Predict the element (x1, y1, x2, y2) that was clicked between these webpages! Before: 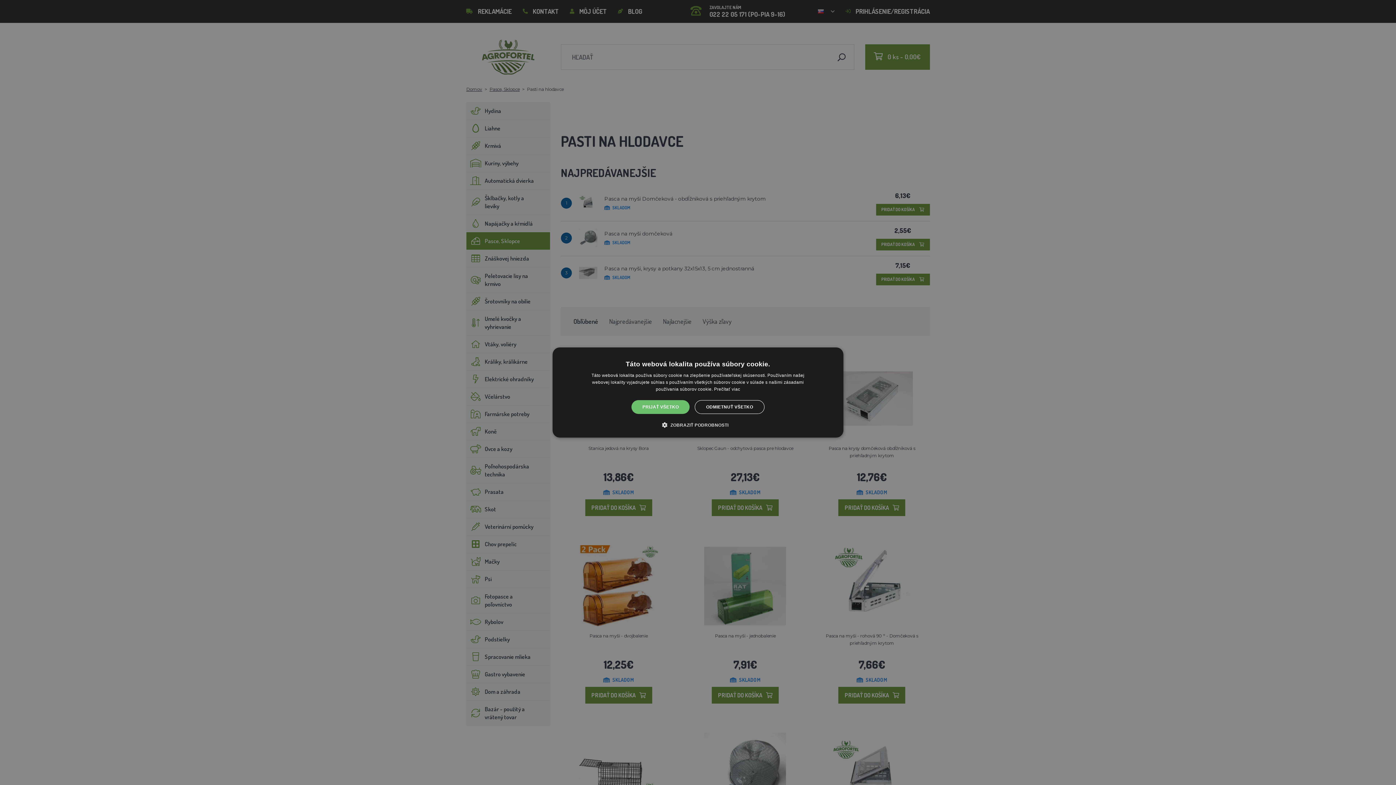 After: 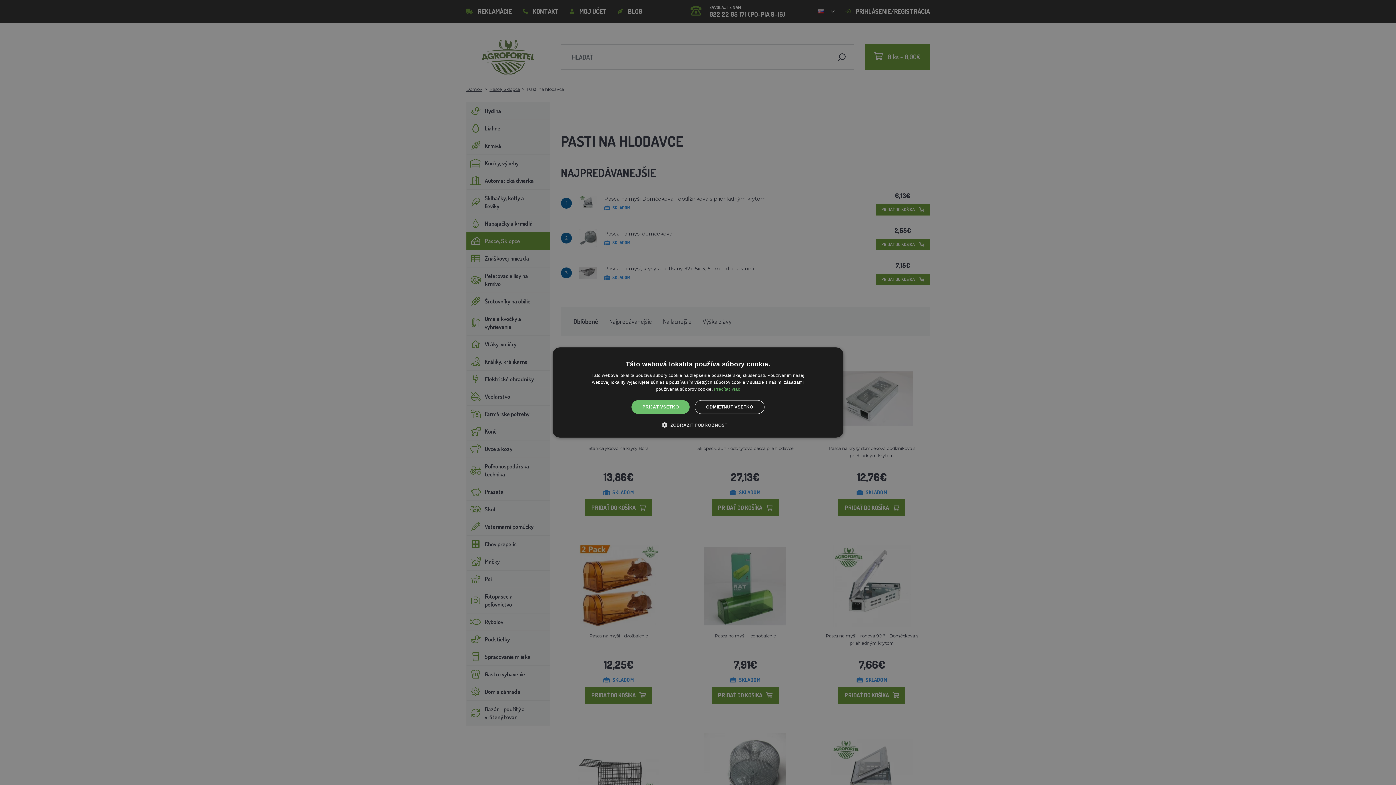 Action: bbox: (714, 386, 740, 392) label: Prečítať viac, opens a new window